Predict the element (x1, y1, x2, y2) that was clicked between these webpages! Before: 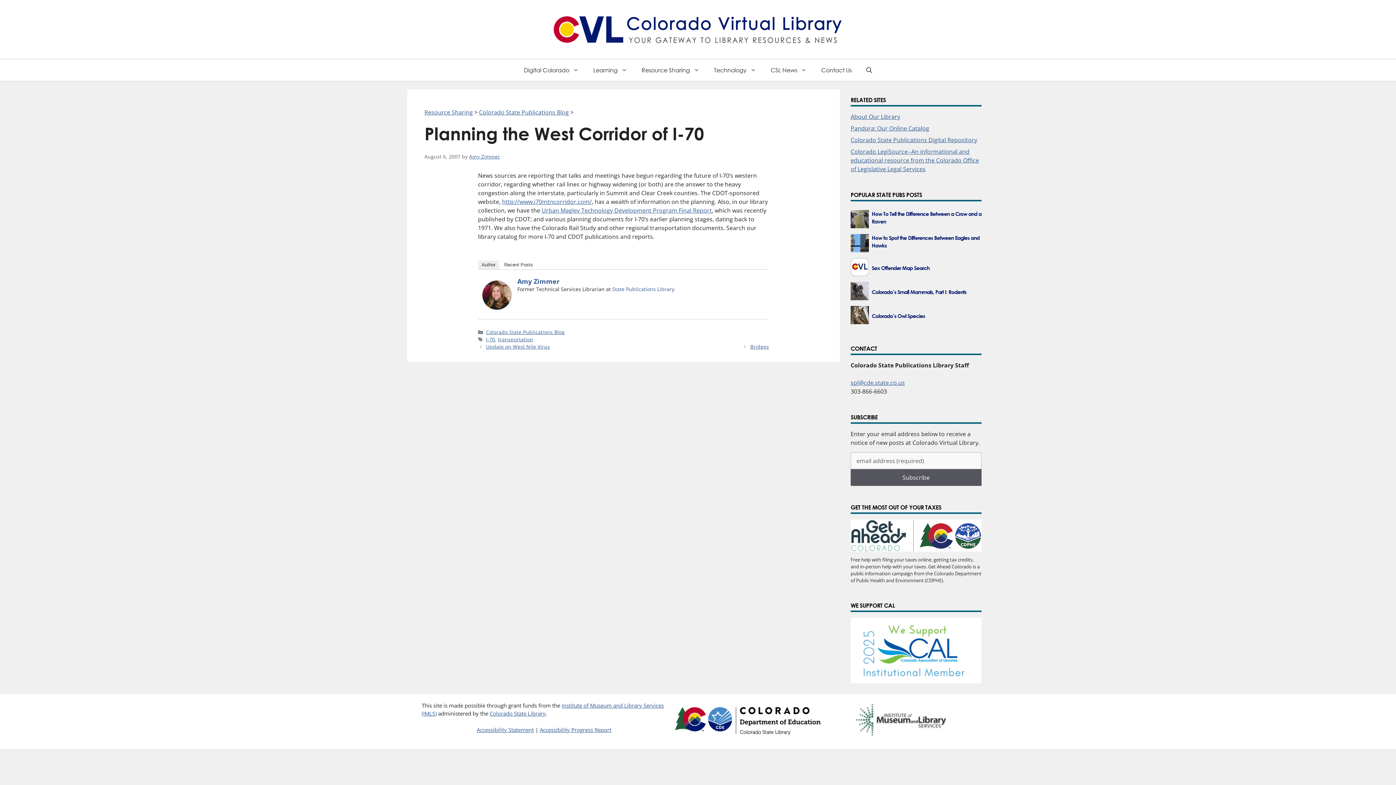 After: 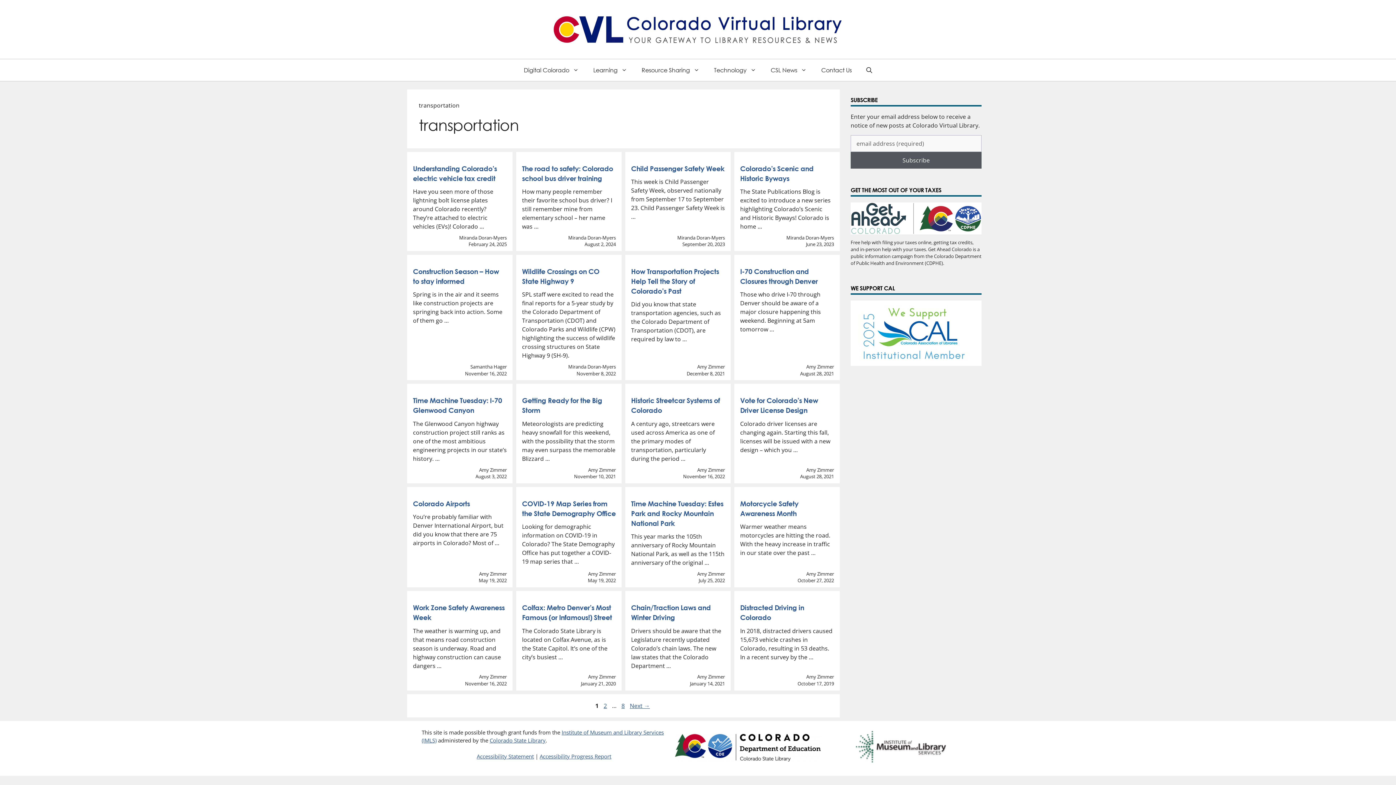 Action: bbox: (498, 336, 533, 343) label: transportation